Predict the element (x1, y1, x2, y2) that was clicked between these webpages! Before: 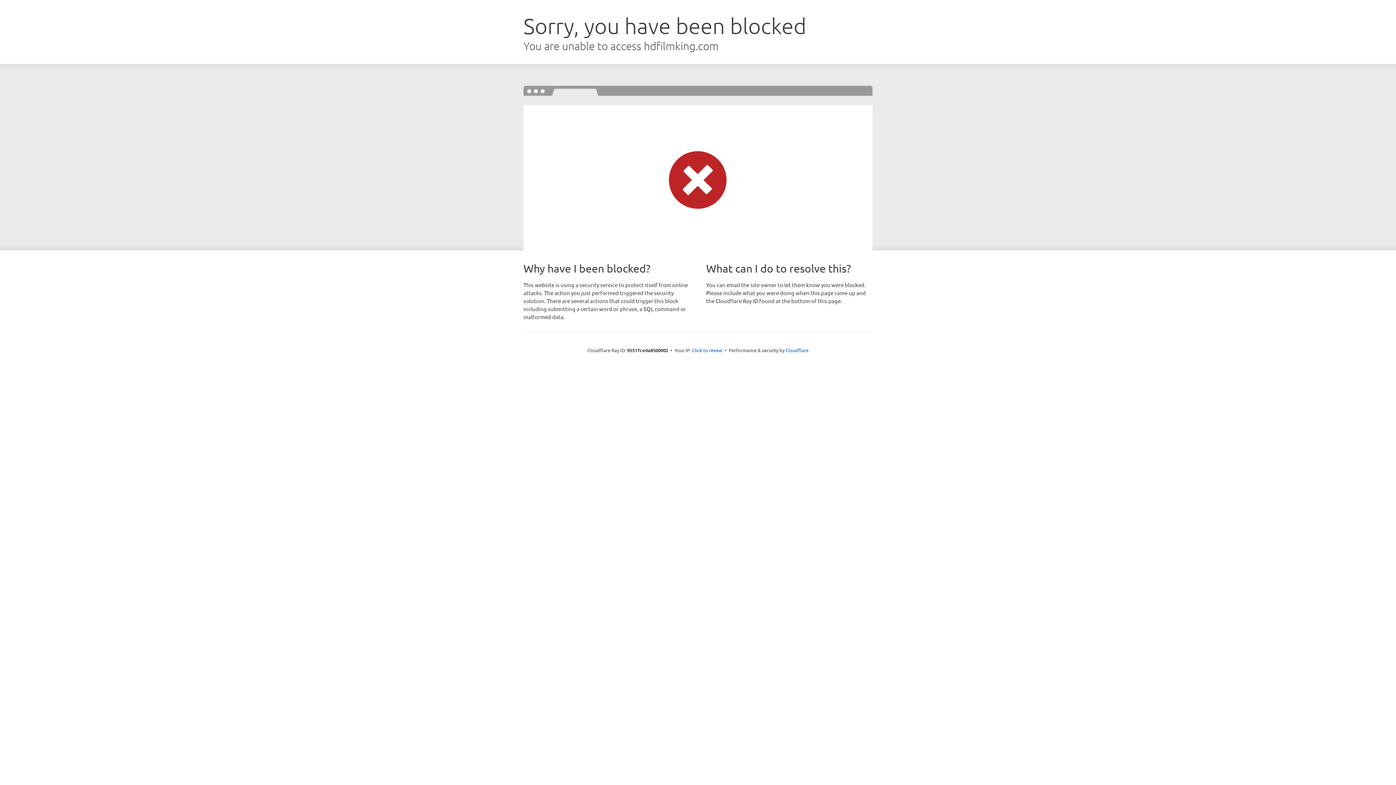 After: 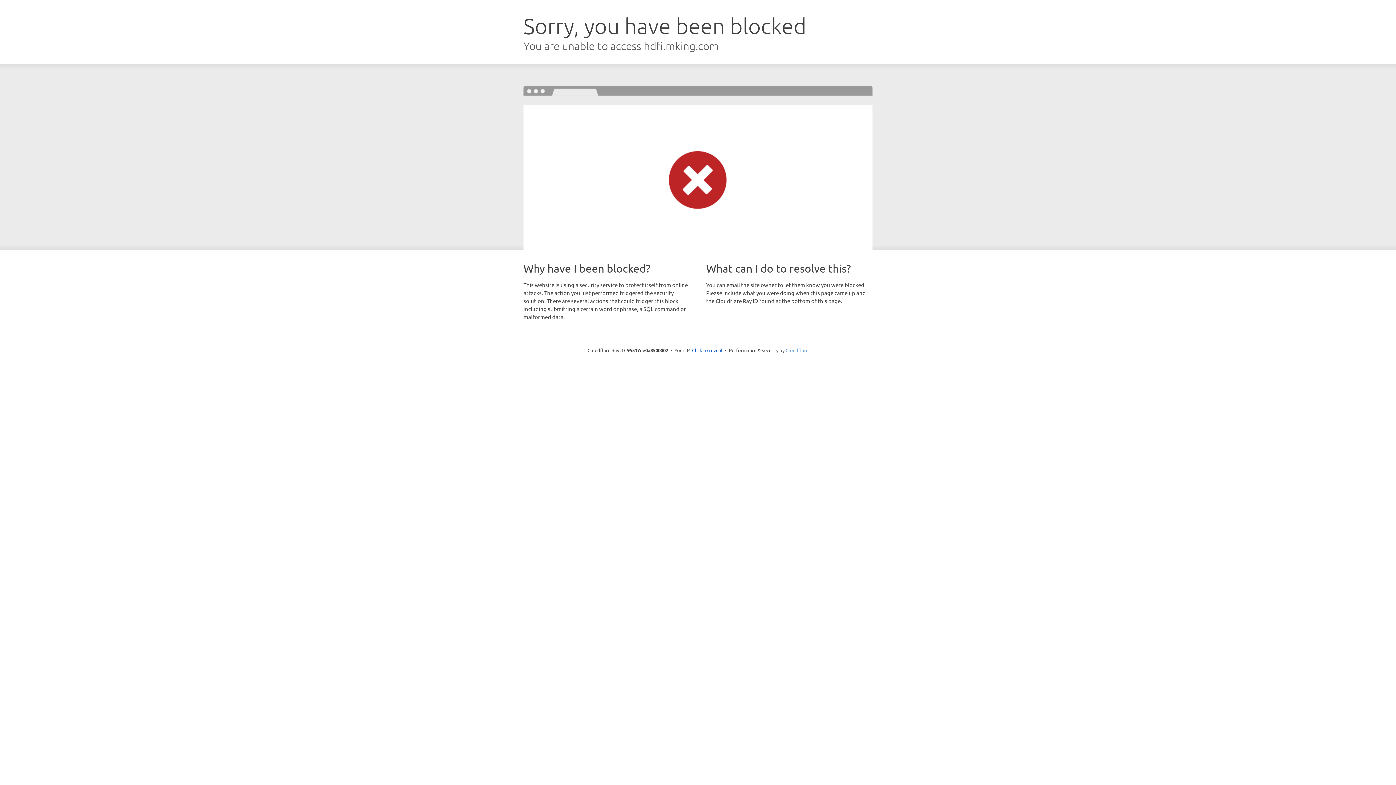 Action: label: Cloudflare bbox: (785, 347, 808, 353)